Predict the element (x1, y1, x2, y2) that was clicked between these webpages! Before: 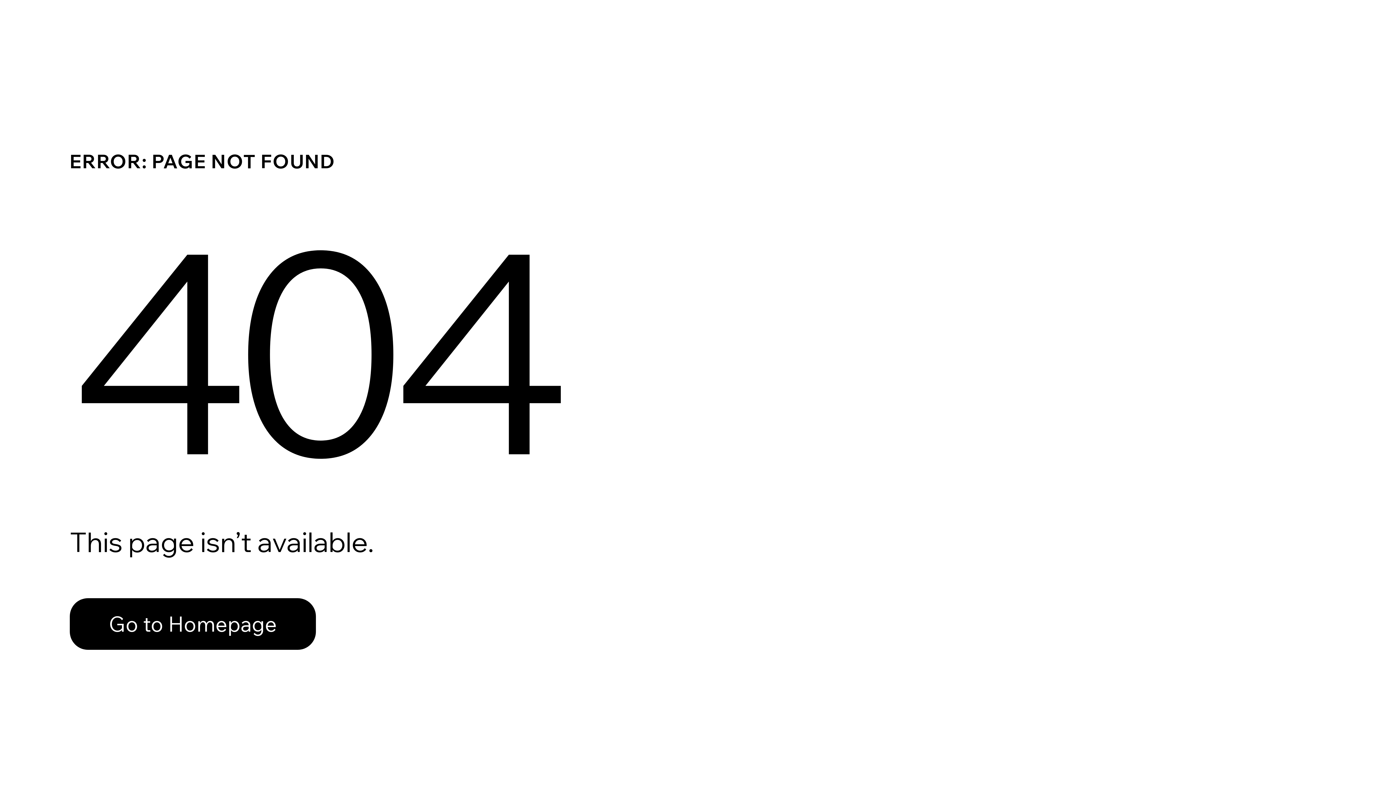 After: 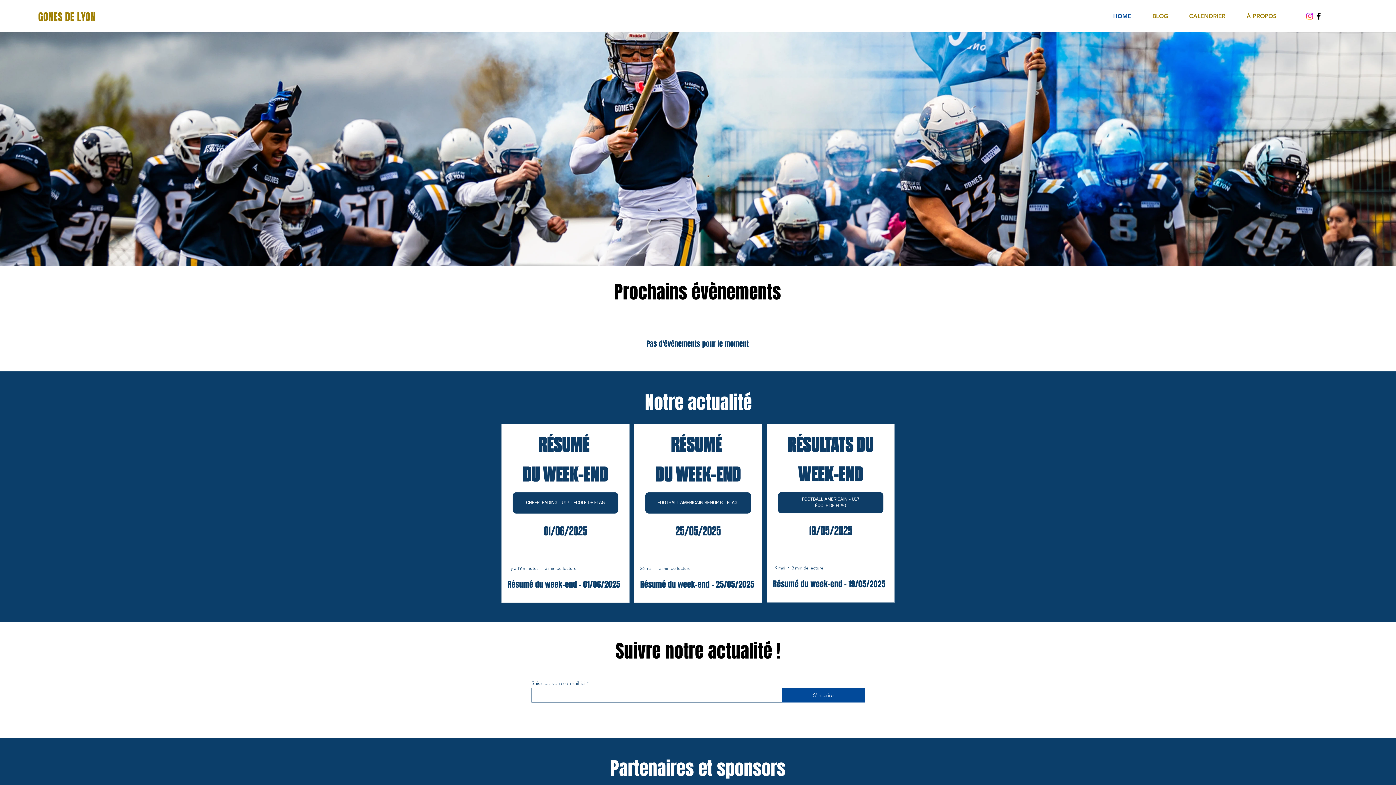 Action: label: Go to Homepage bbox: (69, 598, 316, 650)